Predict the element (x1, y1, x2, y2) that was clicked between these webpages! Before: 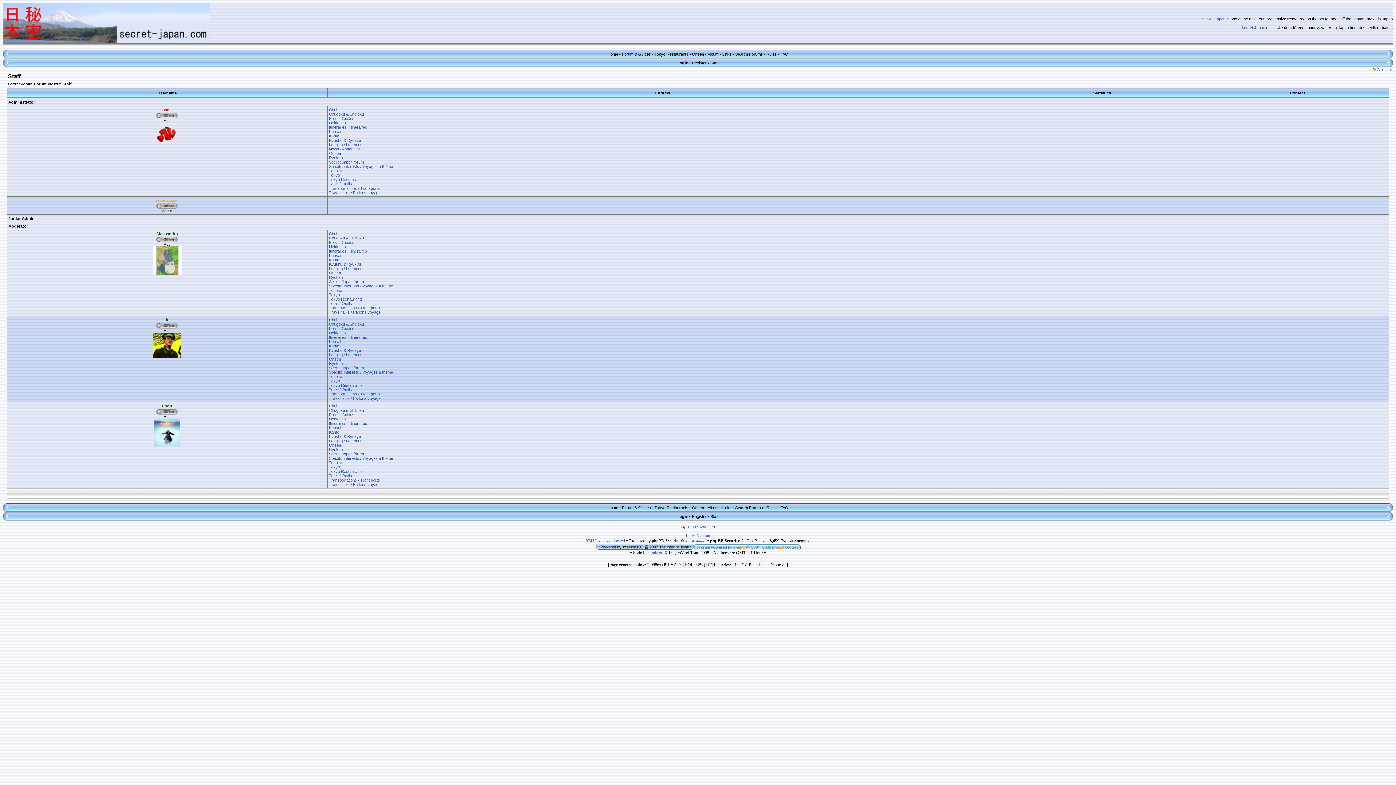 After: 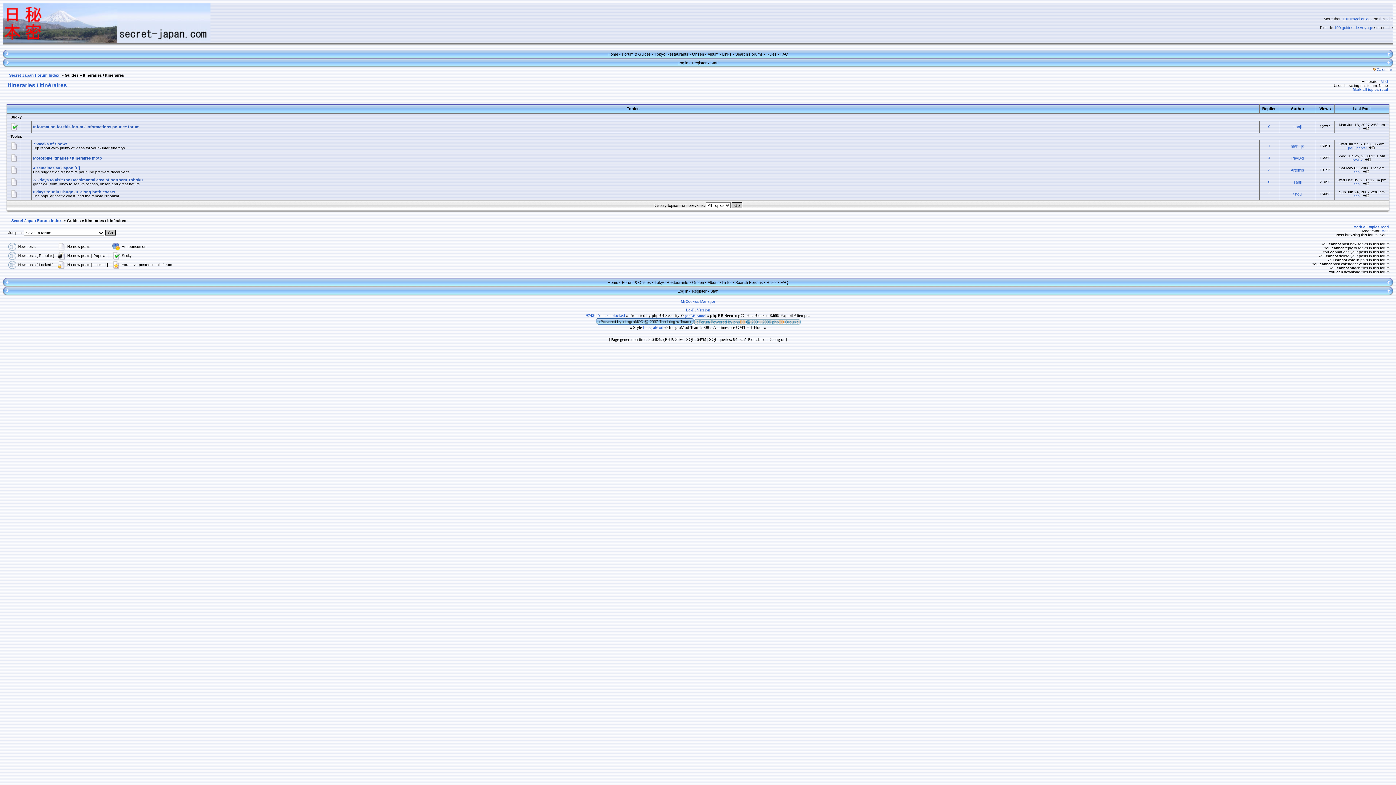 Action: bbox: (329, 249, 367, 253) label: Itineraries / Itinéraires